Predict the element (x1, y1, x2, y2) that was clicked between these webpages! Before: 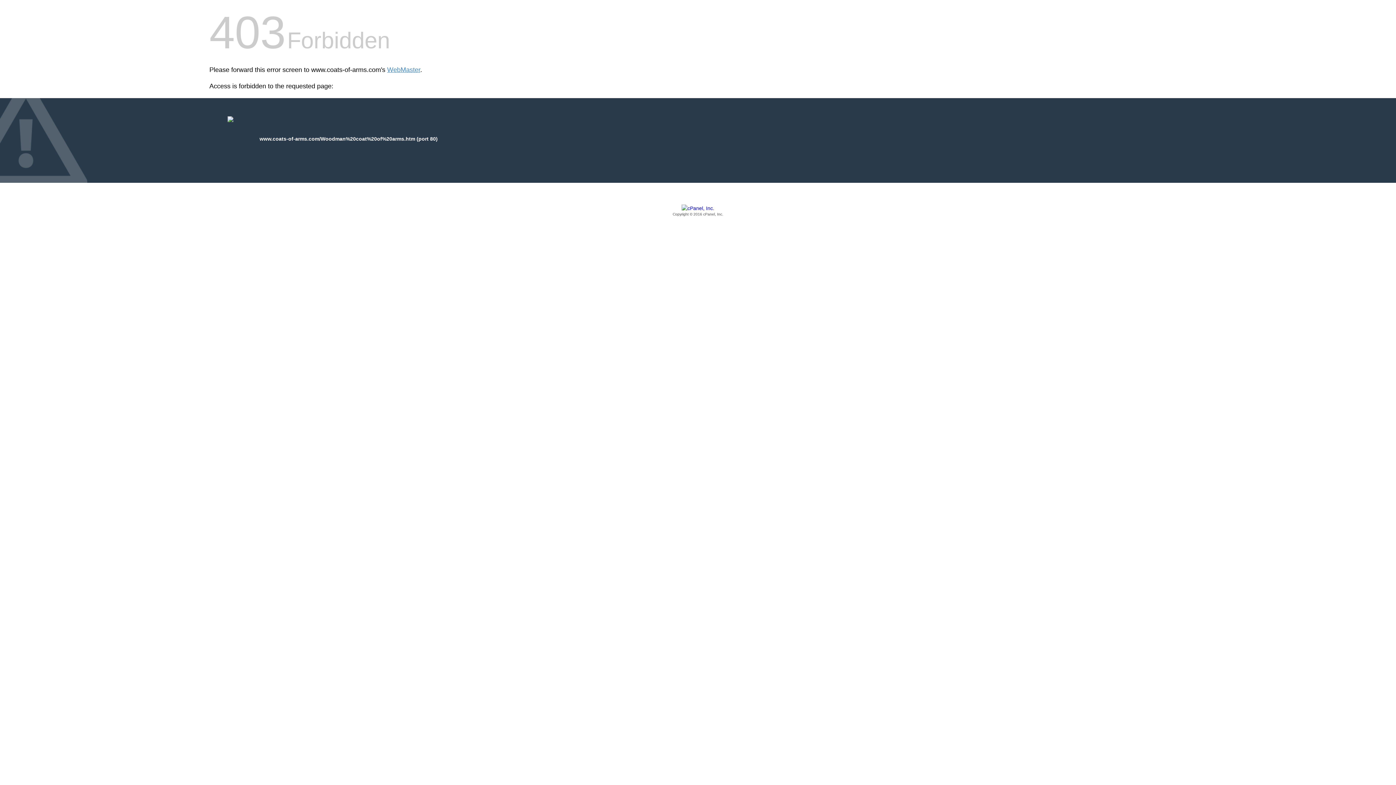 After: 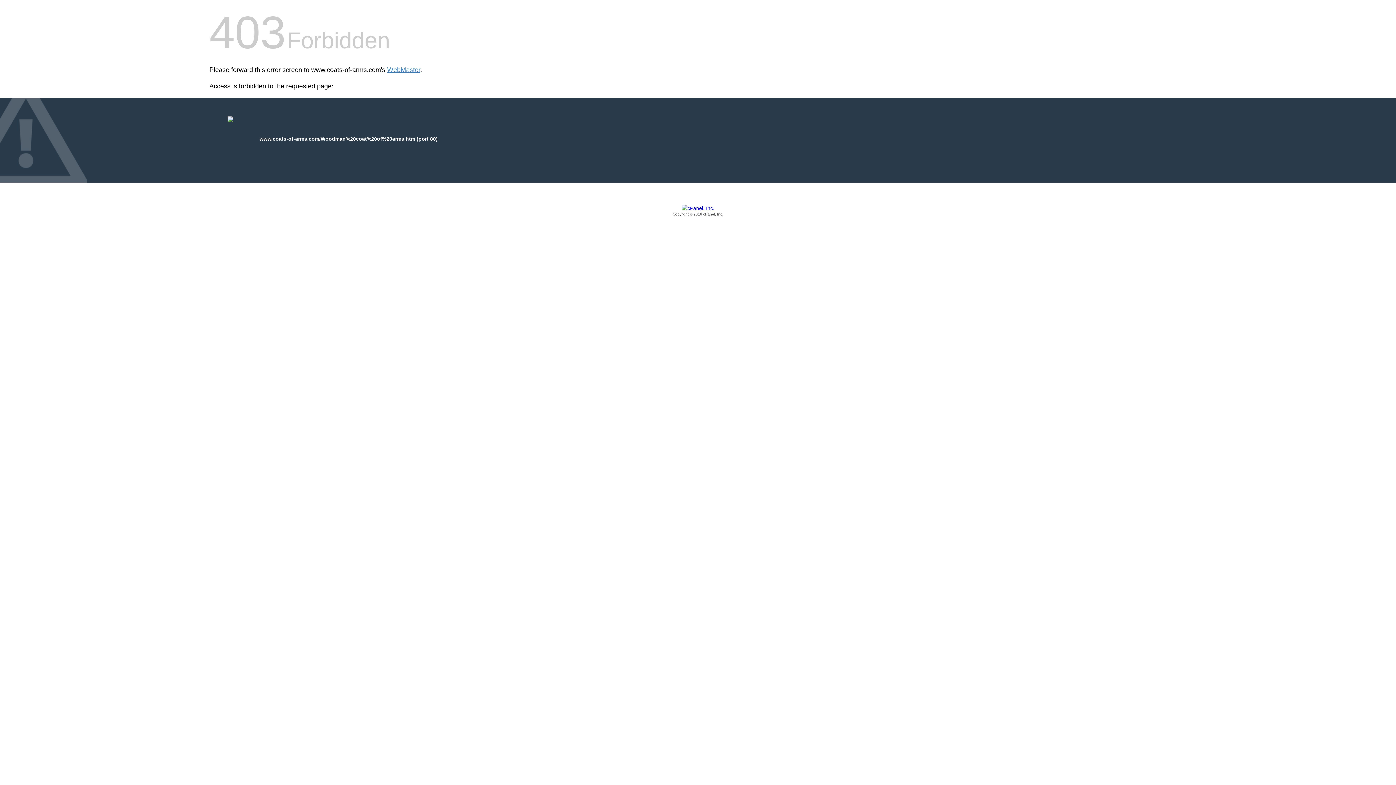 Action: bbox: (209, 205, 1186, 217) label: Copyright © 2016 cPanel, Inc.